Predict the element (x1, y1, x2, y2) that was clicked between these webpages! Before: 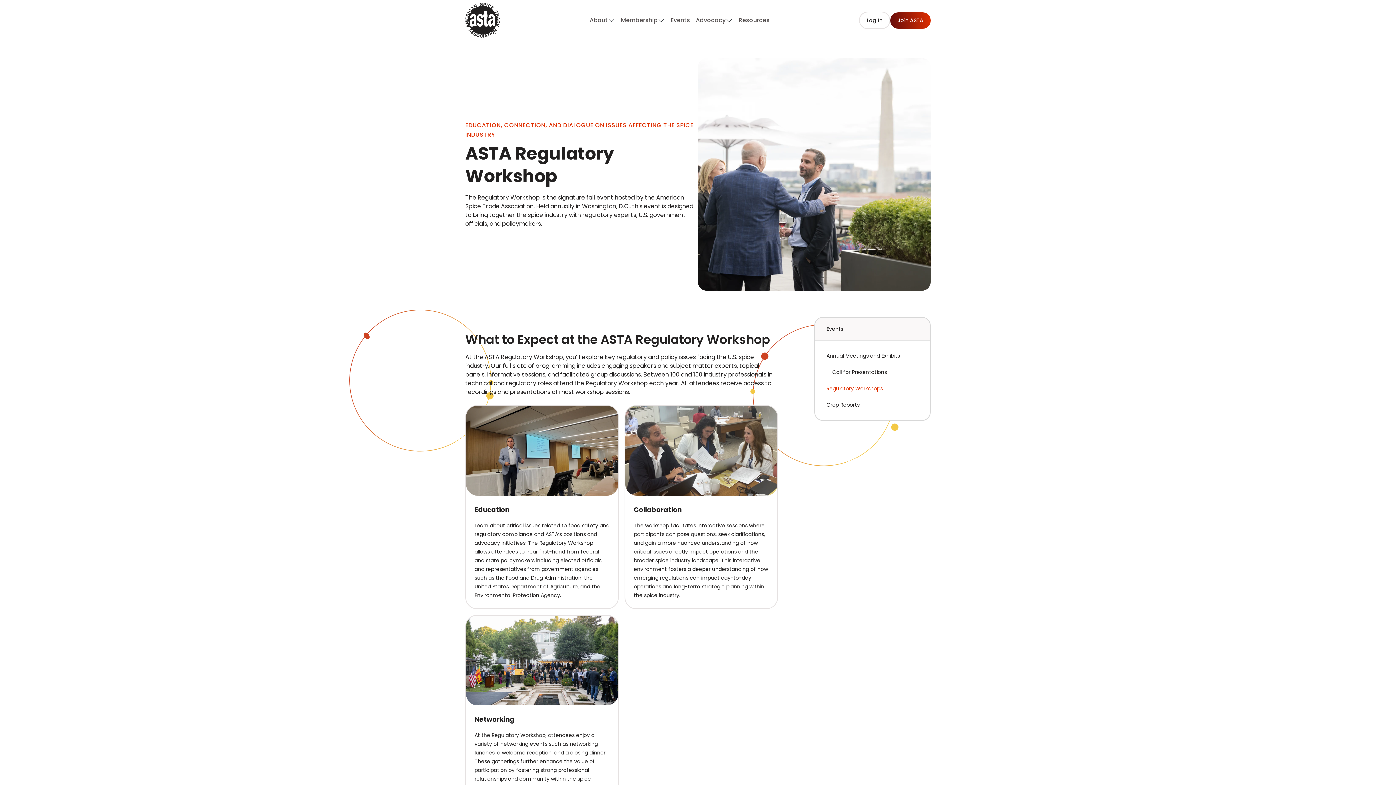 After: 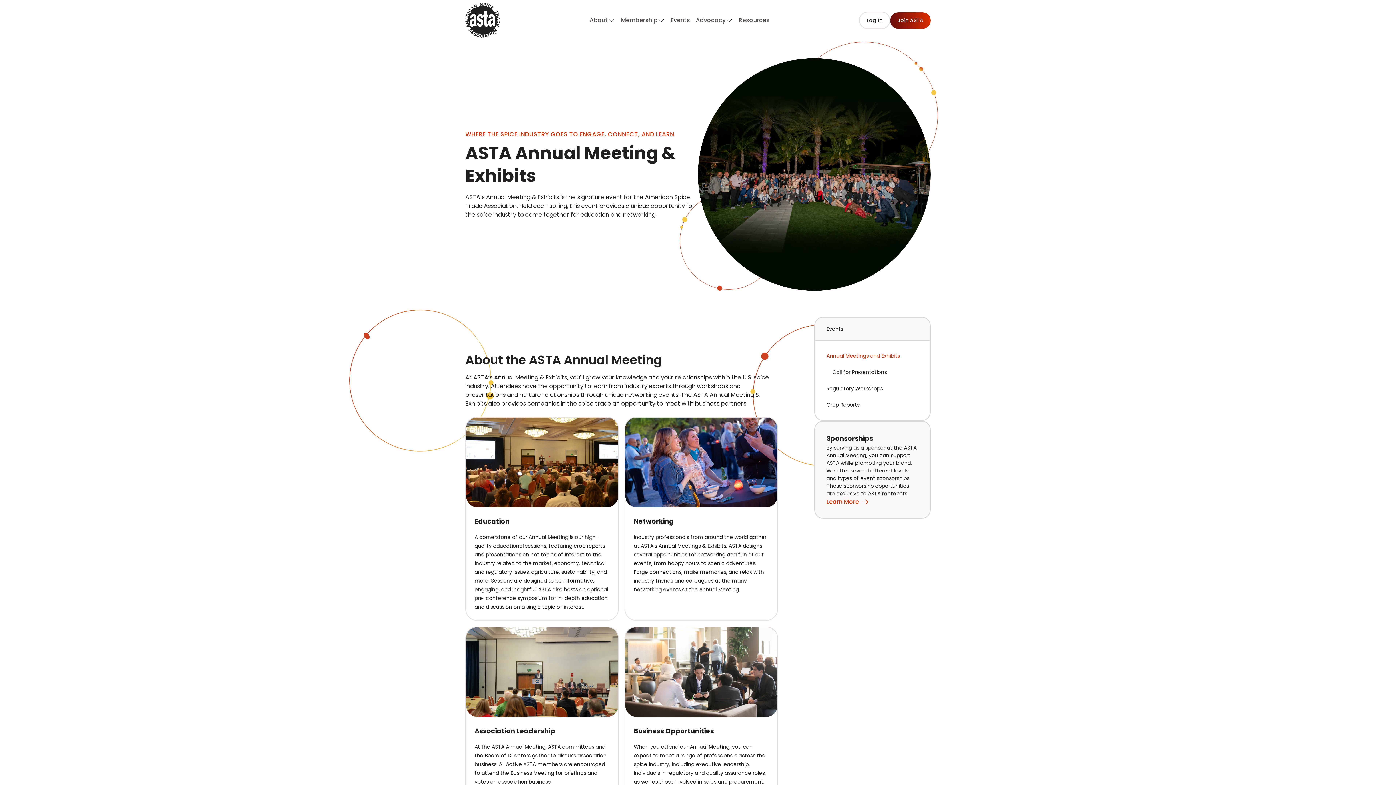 Action: bbox: (826, 352, 900, 359) label: Annual Meetings and Exhibits